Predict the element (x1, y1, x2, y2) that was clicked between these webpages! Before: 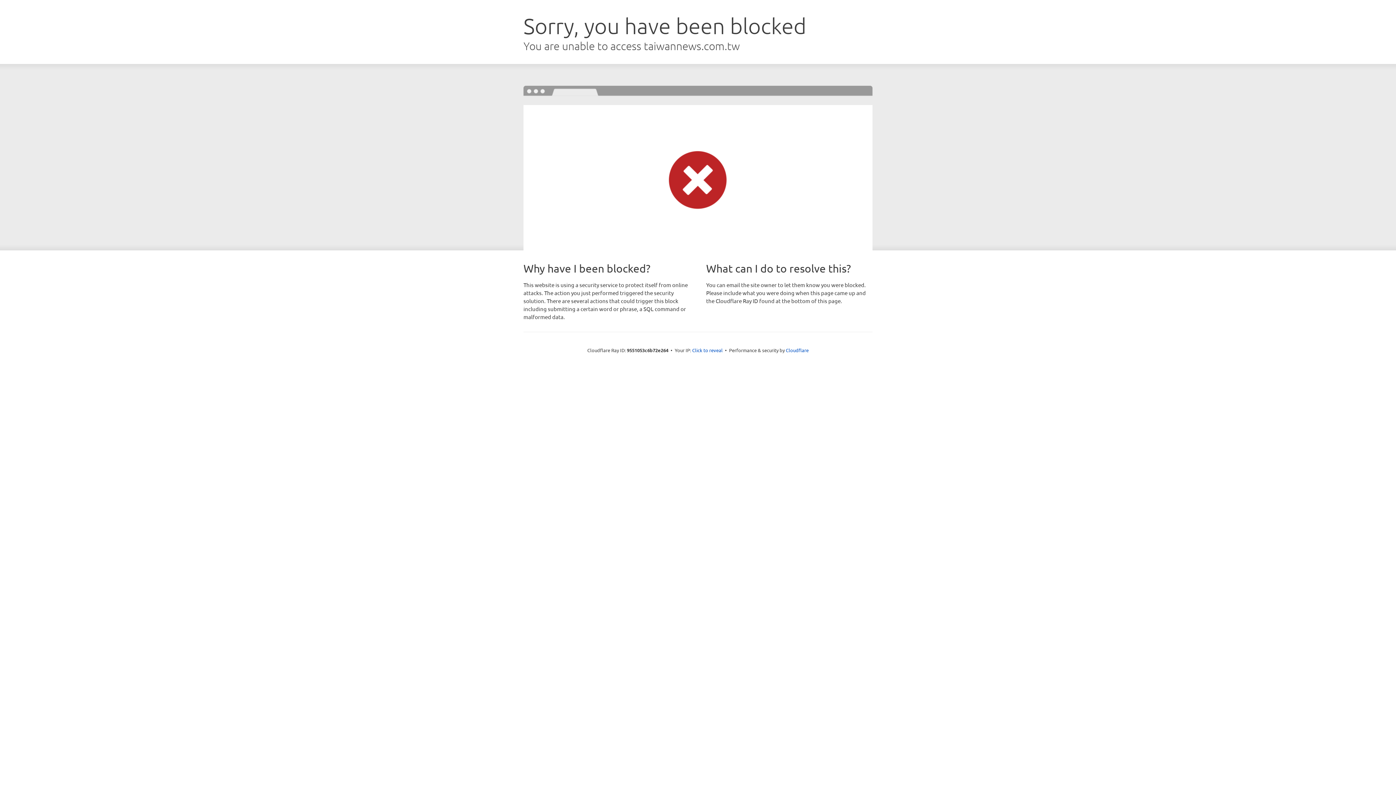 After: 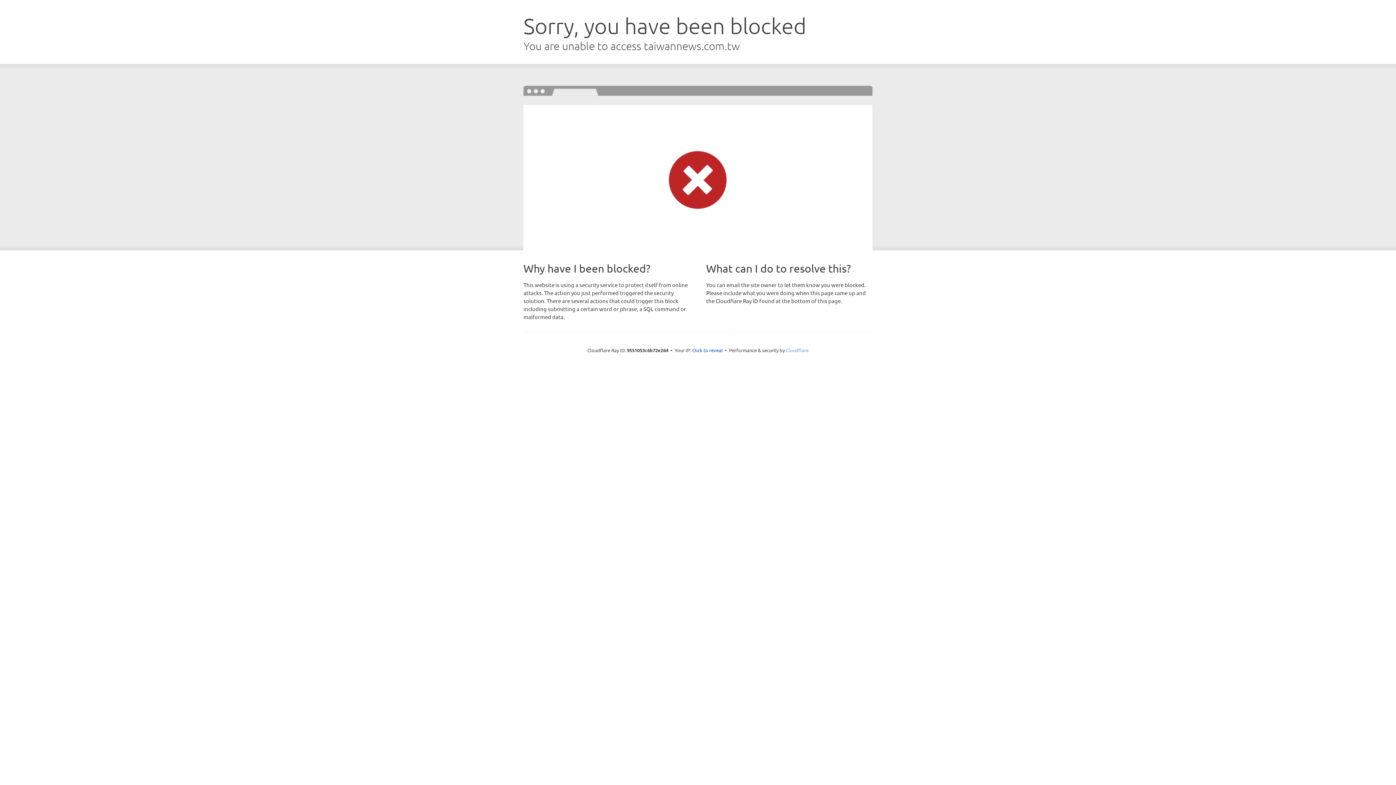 Action: bbox: (786, 347, 808, 353) label: Cloudflare